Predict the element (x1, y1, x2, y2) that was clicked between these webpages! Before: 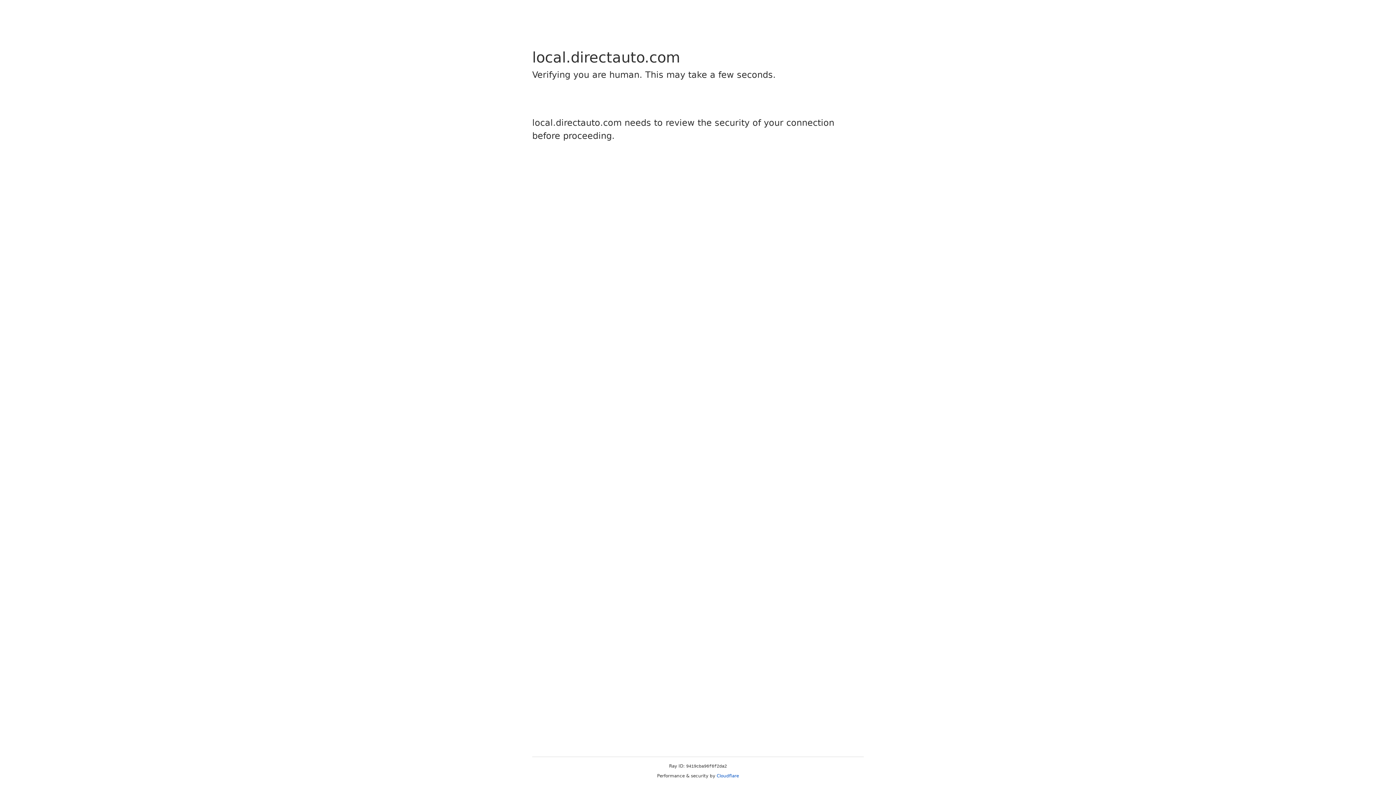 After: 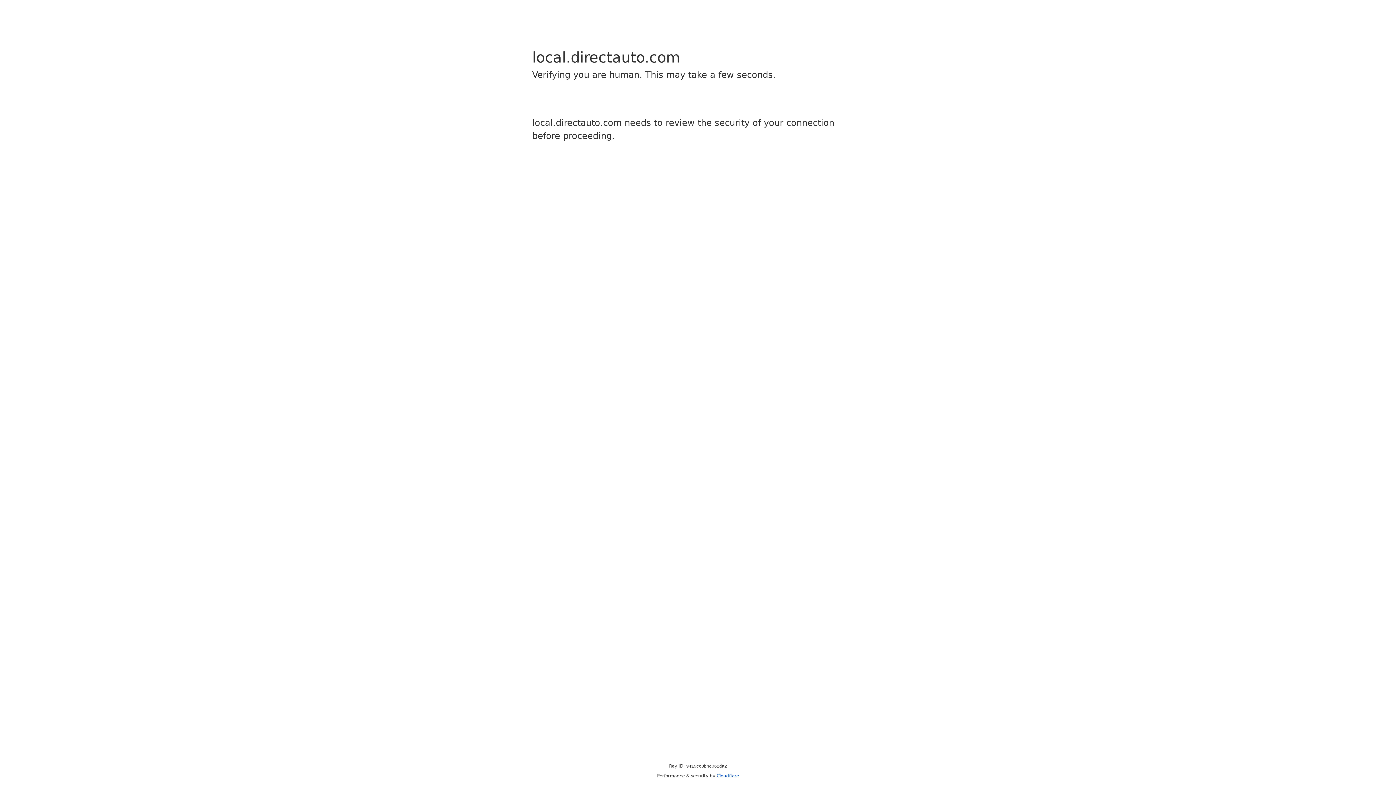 Action: bbox: (716, 773, 739, 778) label: Cloudflare